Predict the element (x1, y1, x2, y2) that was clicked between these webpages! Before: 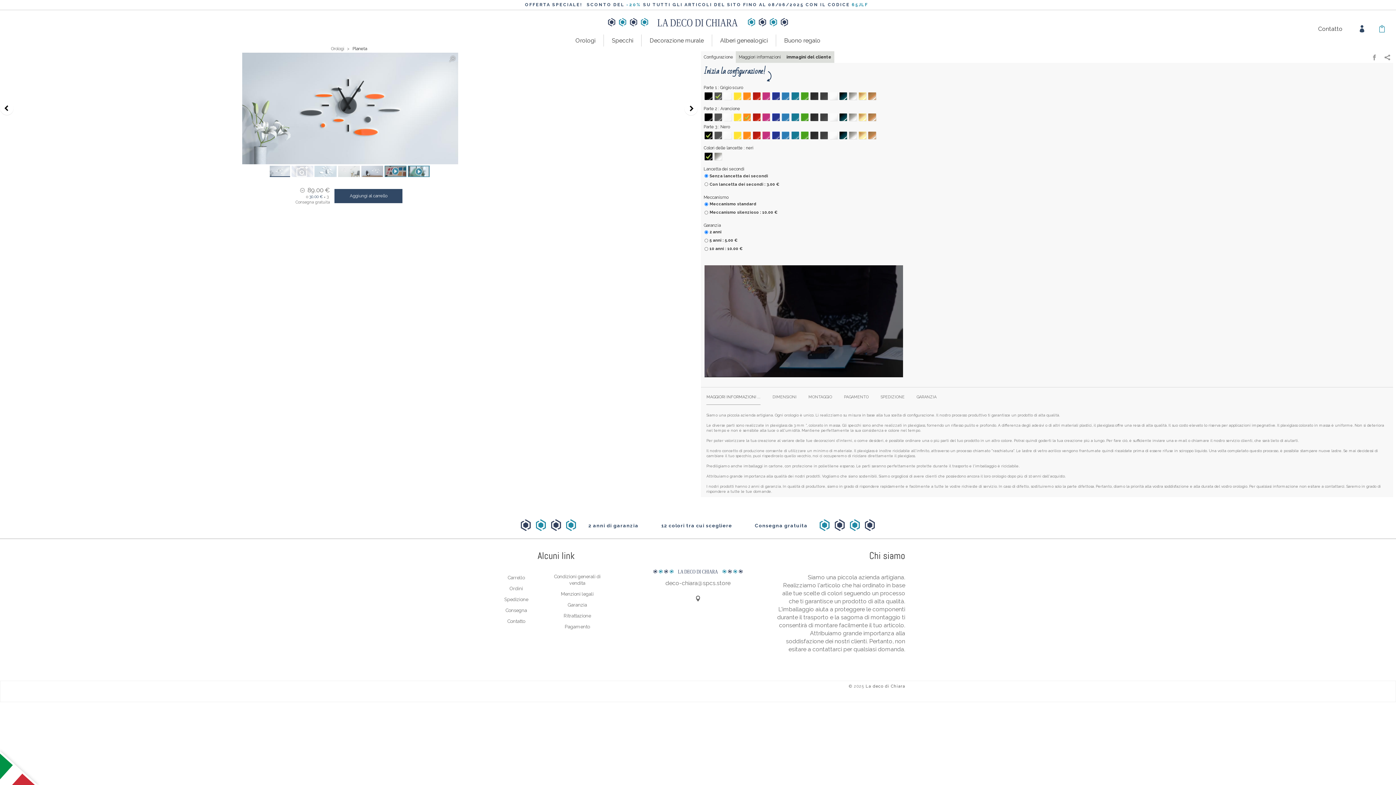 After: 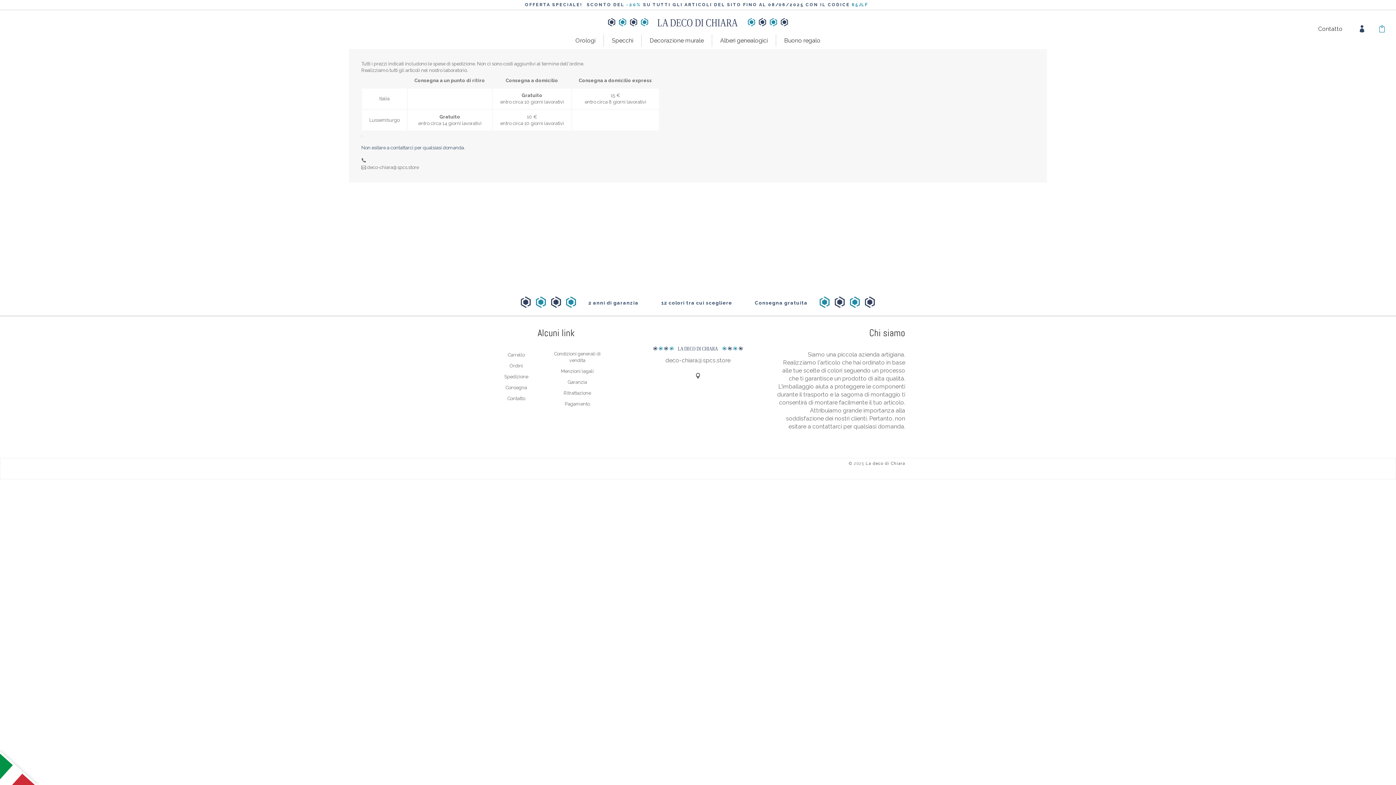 Action: label: Consegna bbox: (505, 607, 527, 614)